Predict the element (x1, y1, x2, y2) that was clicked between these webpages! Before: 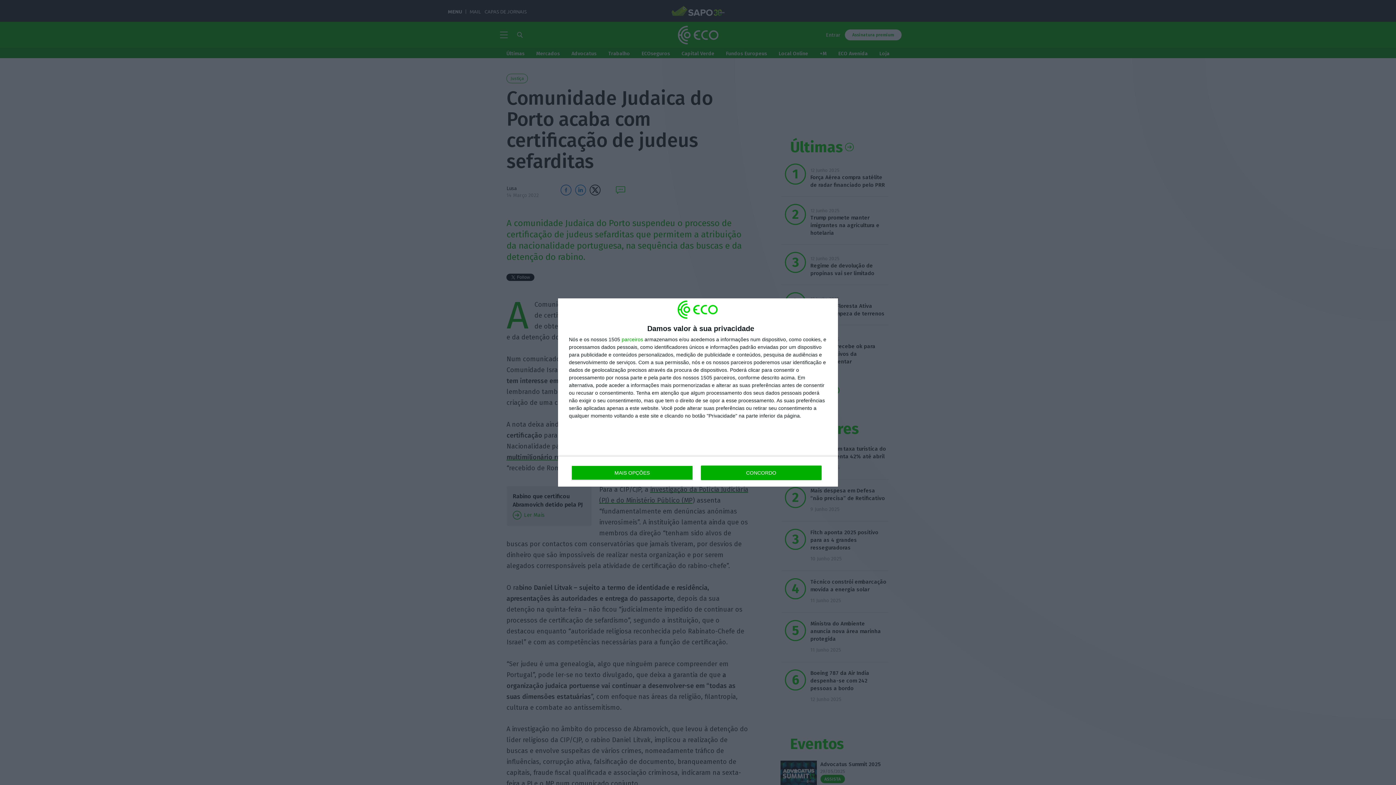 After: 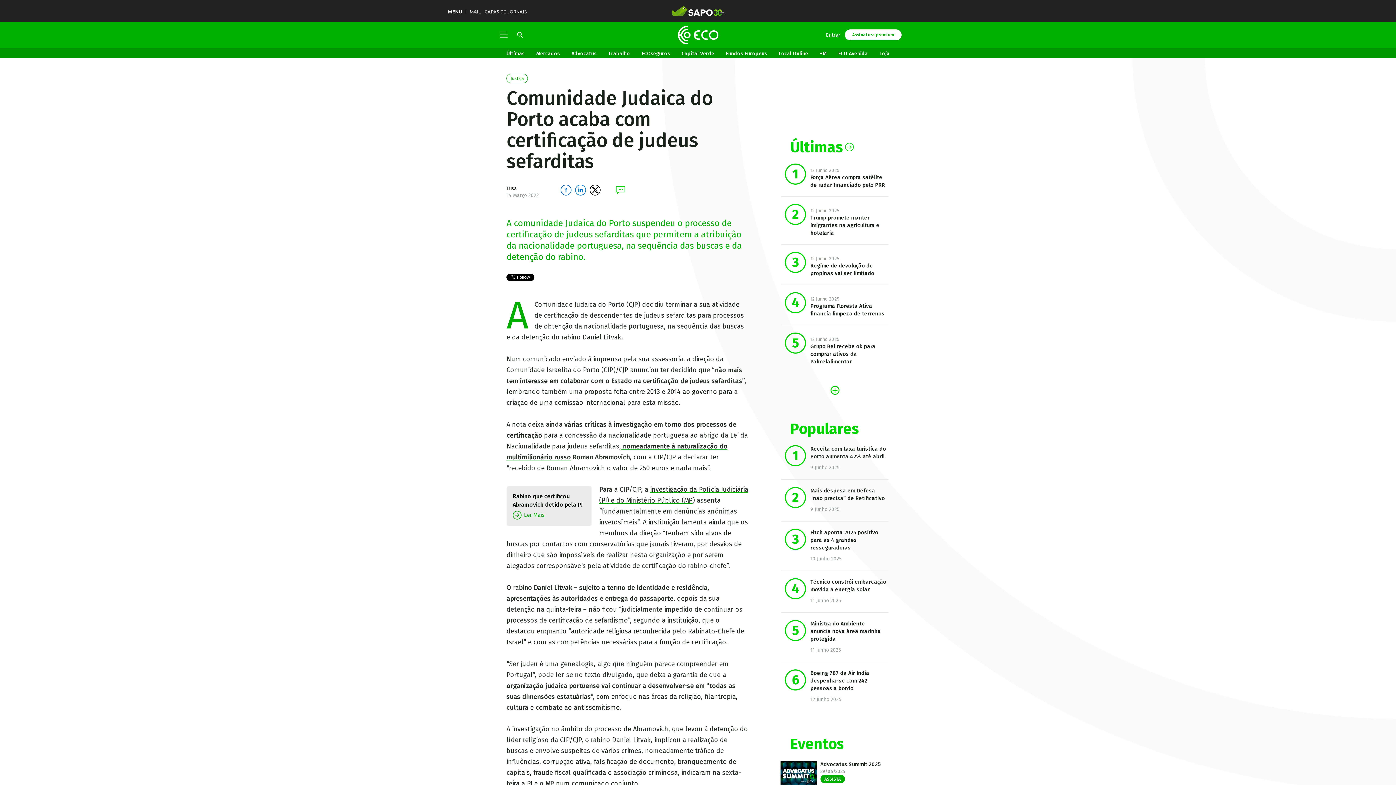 Action: bbox: (700, 465, 821, 480) label: CONCORDO